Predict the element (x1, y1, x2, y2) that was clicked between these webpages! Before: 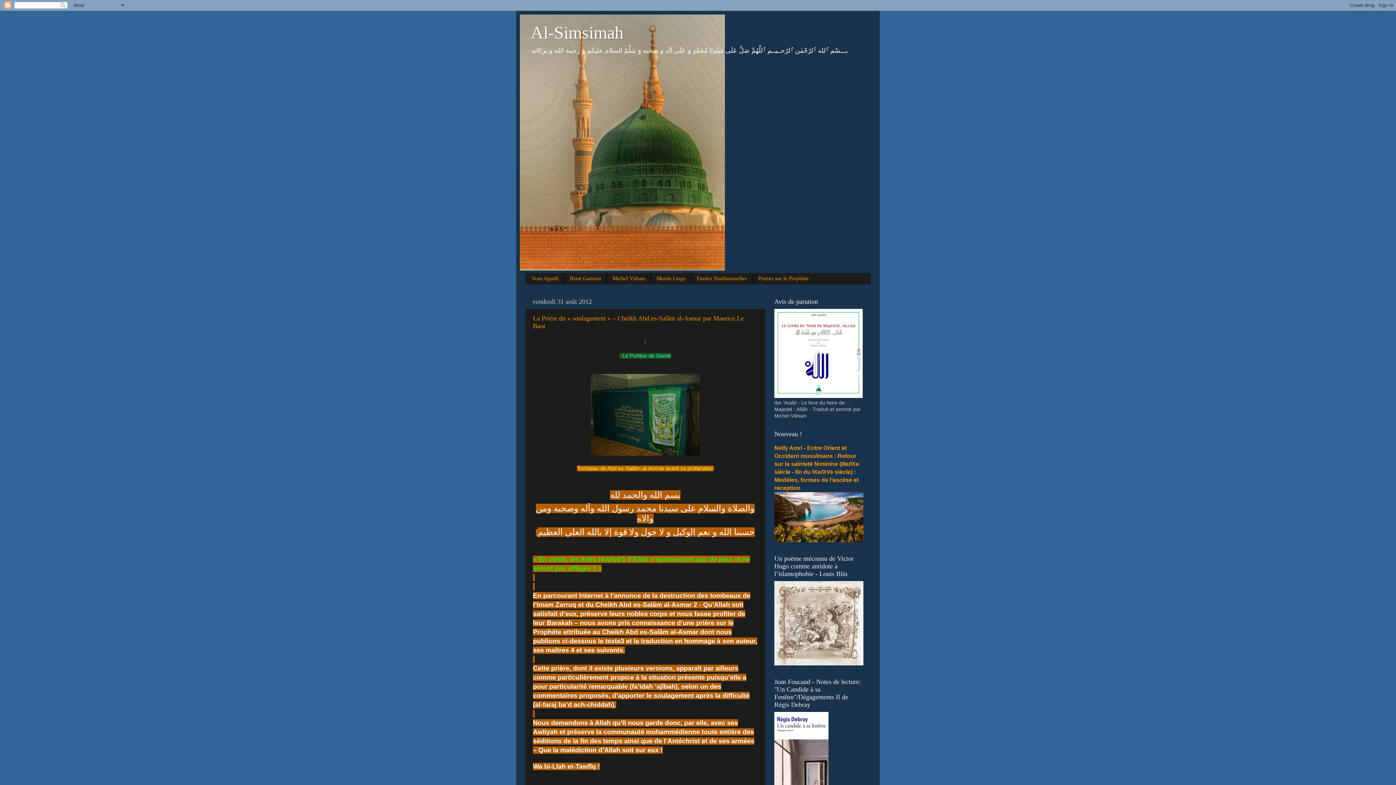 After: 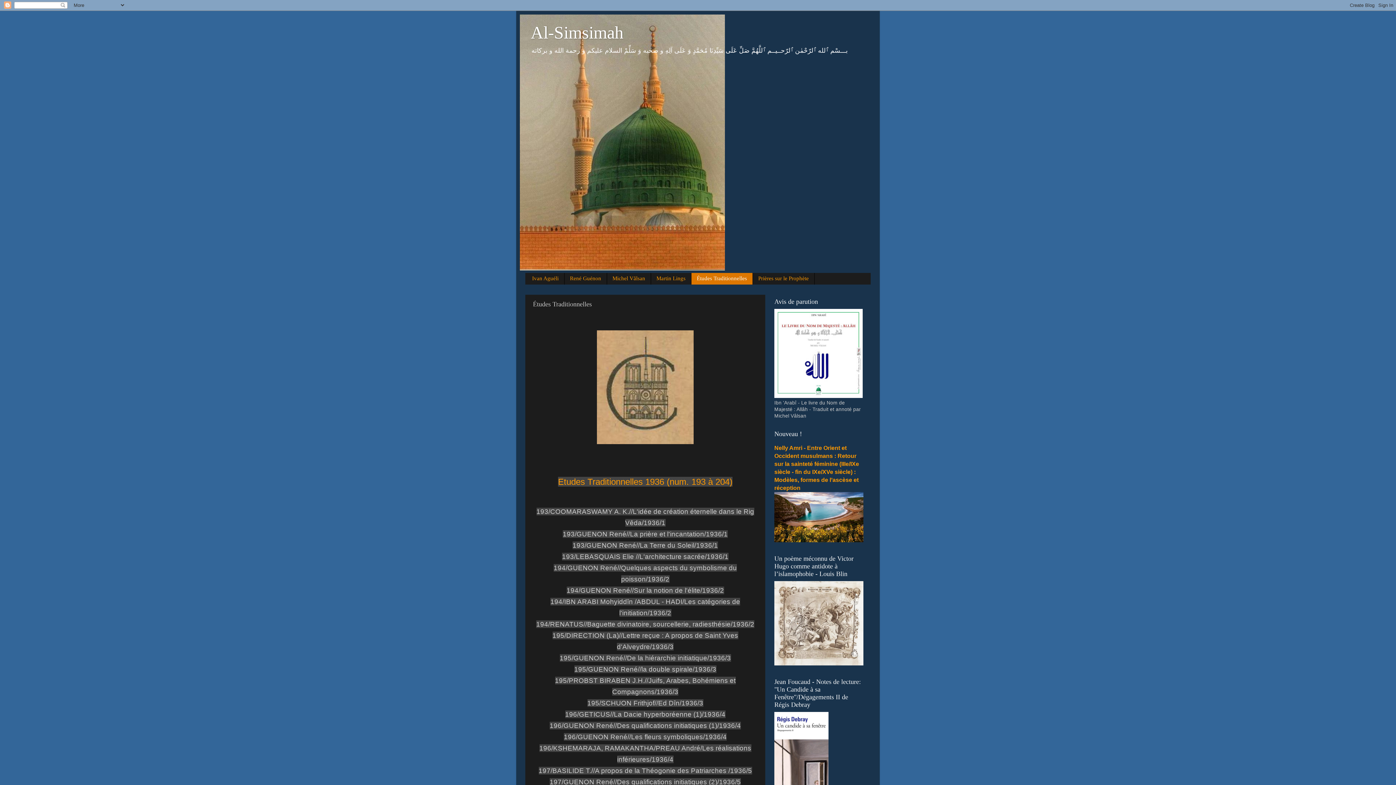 Action: bbox: (691, 273, 753, 284) label: Études Traditionnelles